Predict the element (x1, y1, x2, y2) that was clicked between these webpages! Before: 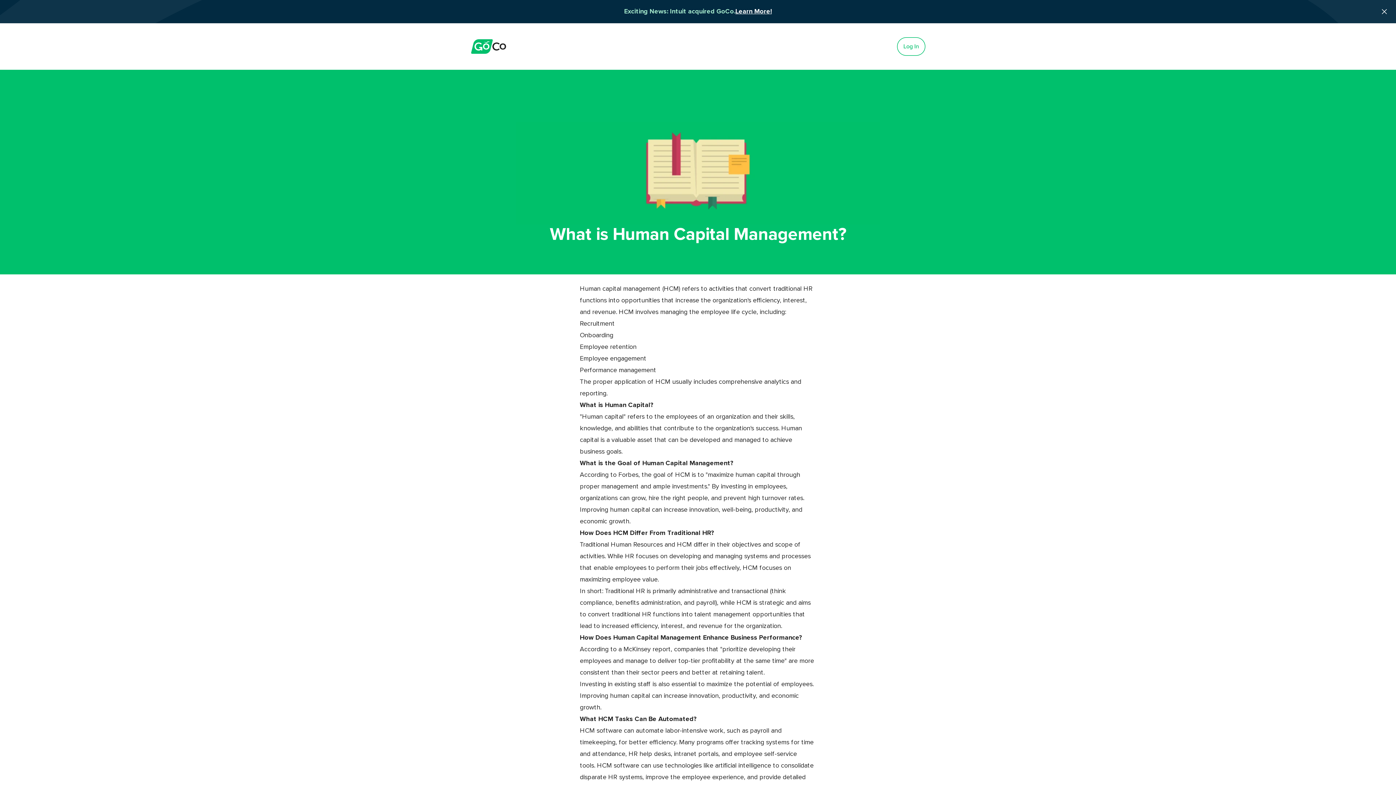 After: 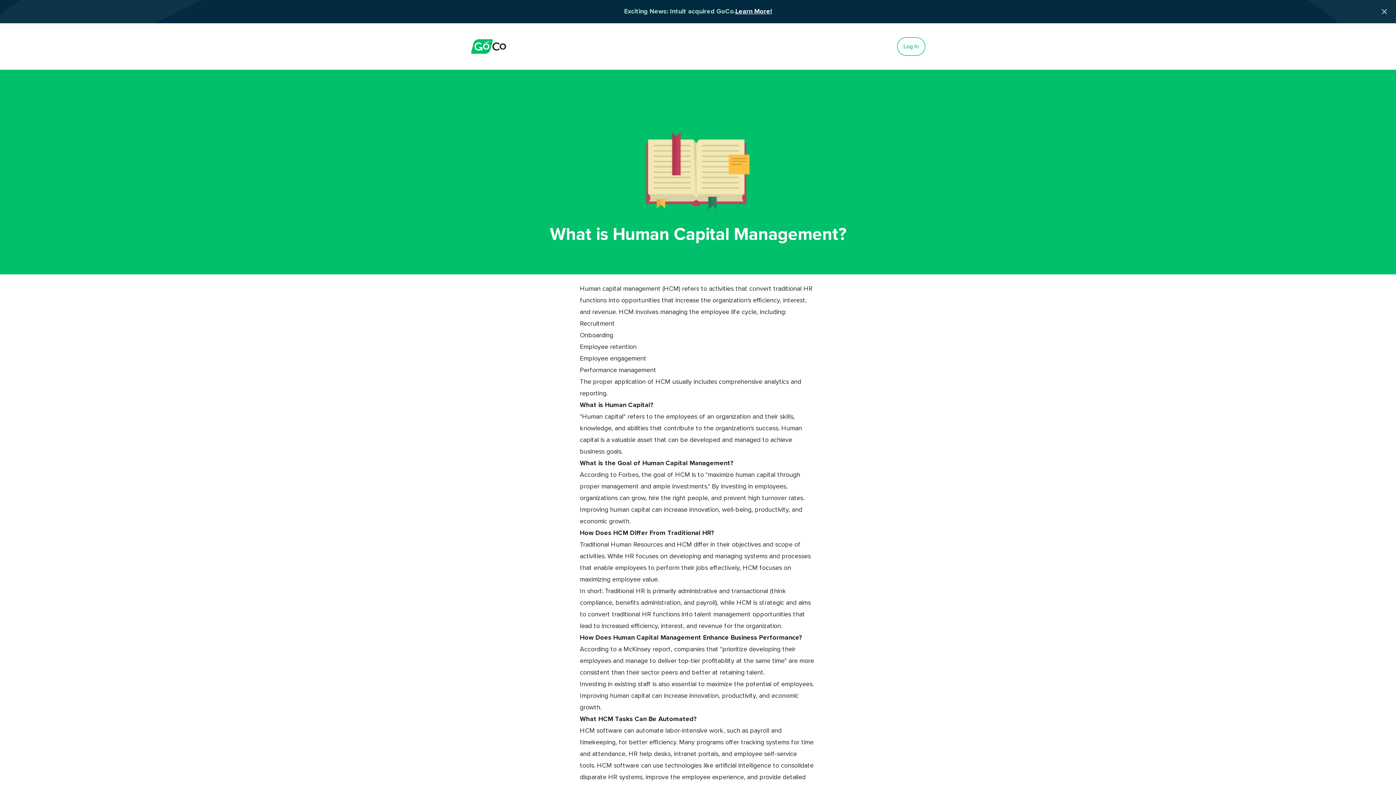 Action: label: Traditional Human Resources bbox: (580, 541, 662, 548)